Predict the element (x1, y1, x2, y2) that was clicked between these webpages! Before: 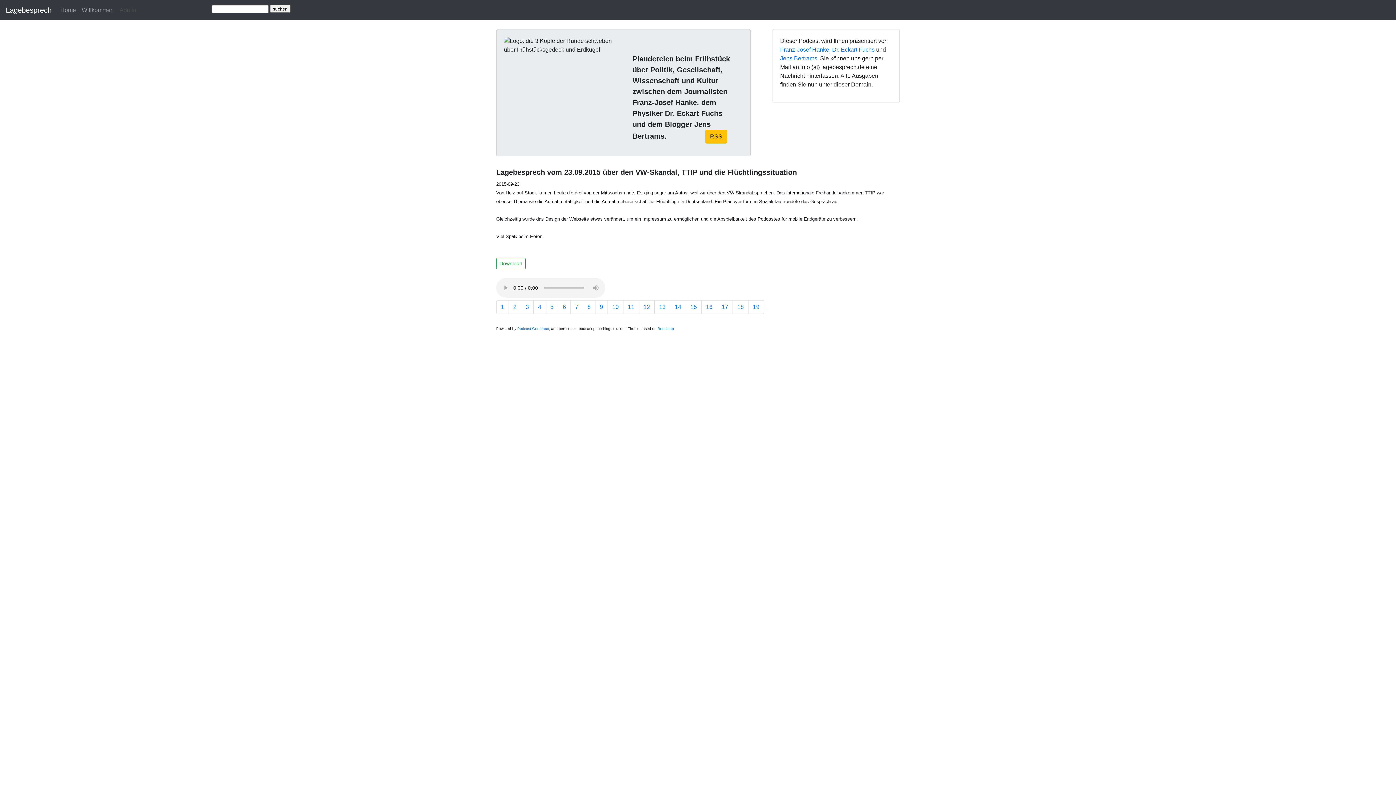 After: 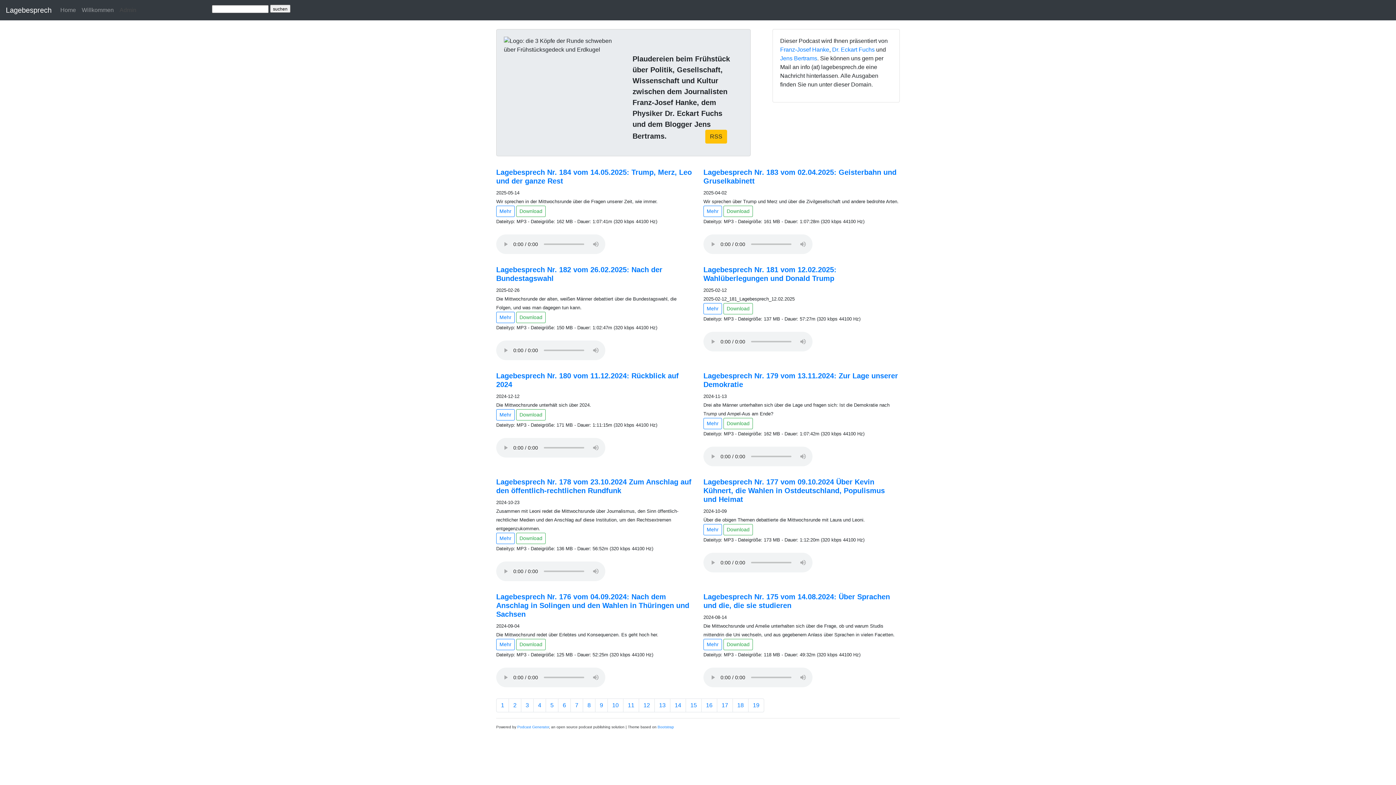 Action: bbox: (57, 2, 78, 17) label: Home